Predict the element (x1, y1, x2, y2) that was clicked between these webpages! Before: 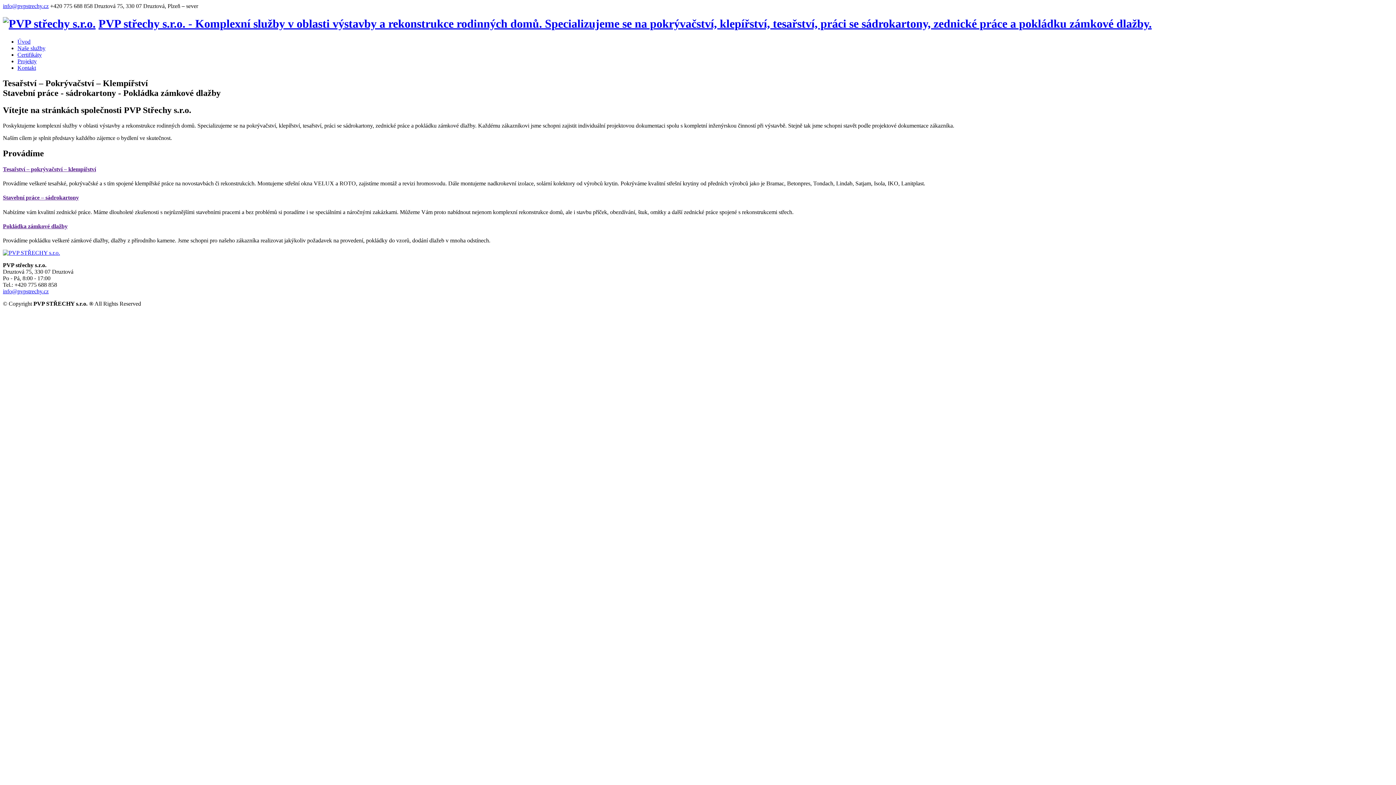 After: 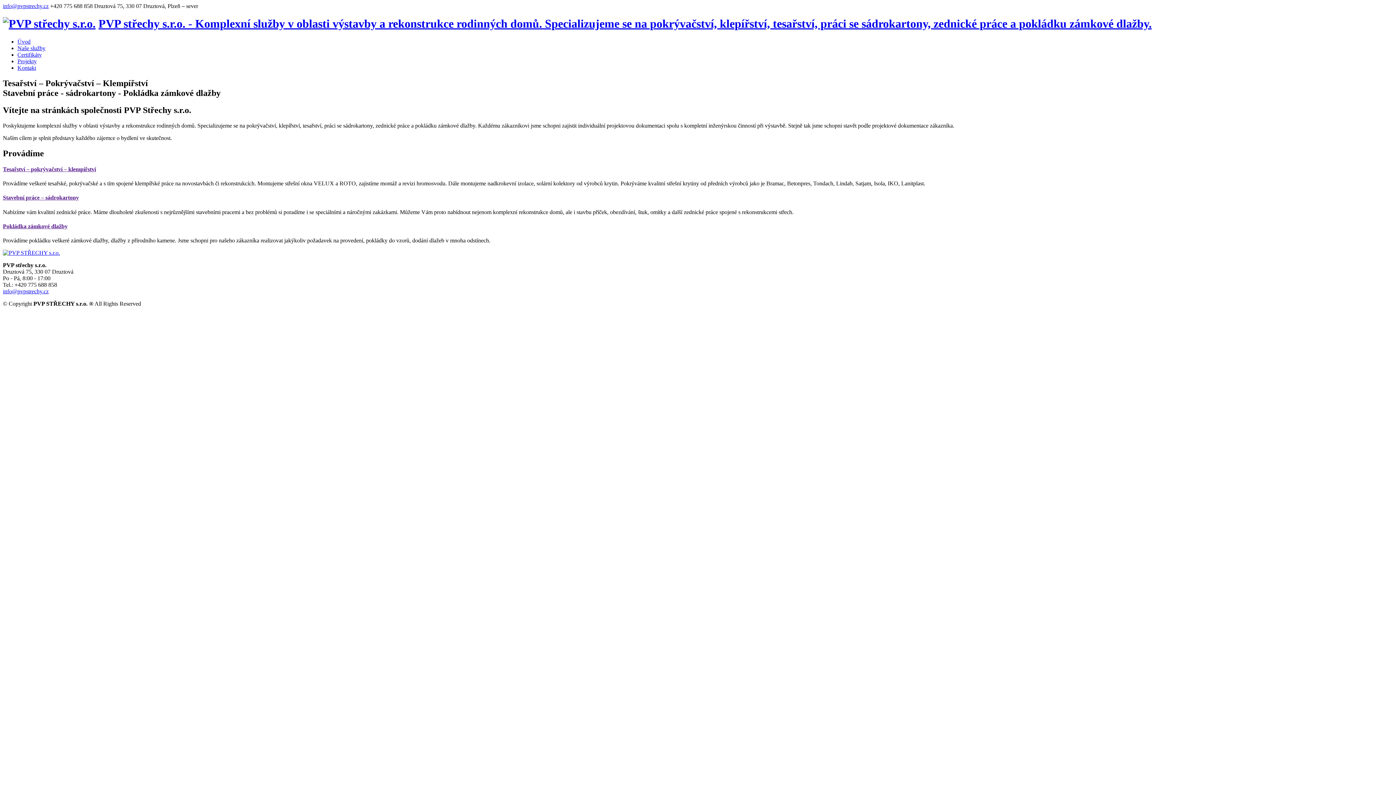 Action: bbox: (98, 17, 1152, 30) label: PVP střechy s.r.o. - Komplexní služby v oblasti výstavby a rekonstrukce rodinných domů. Specializujeme se na pokrývačství, klepířství, tesařství, práci se sádrokartony, zednické práce a pokládku zámkové dlažby.